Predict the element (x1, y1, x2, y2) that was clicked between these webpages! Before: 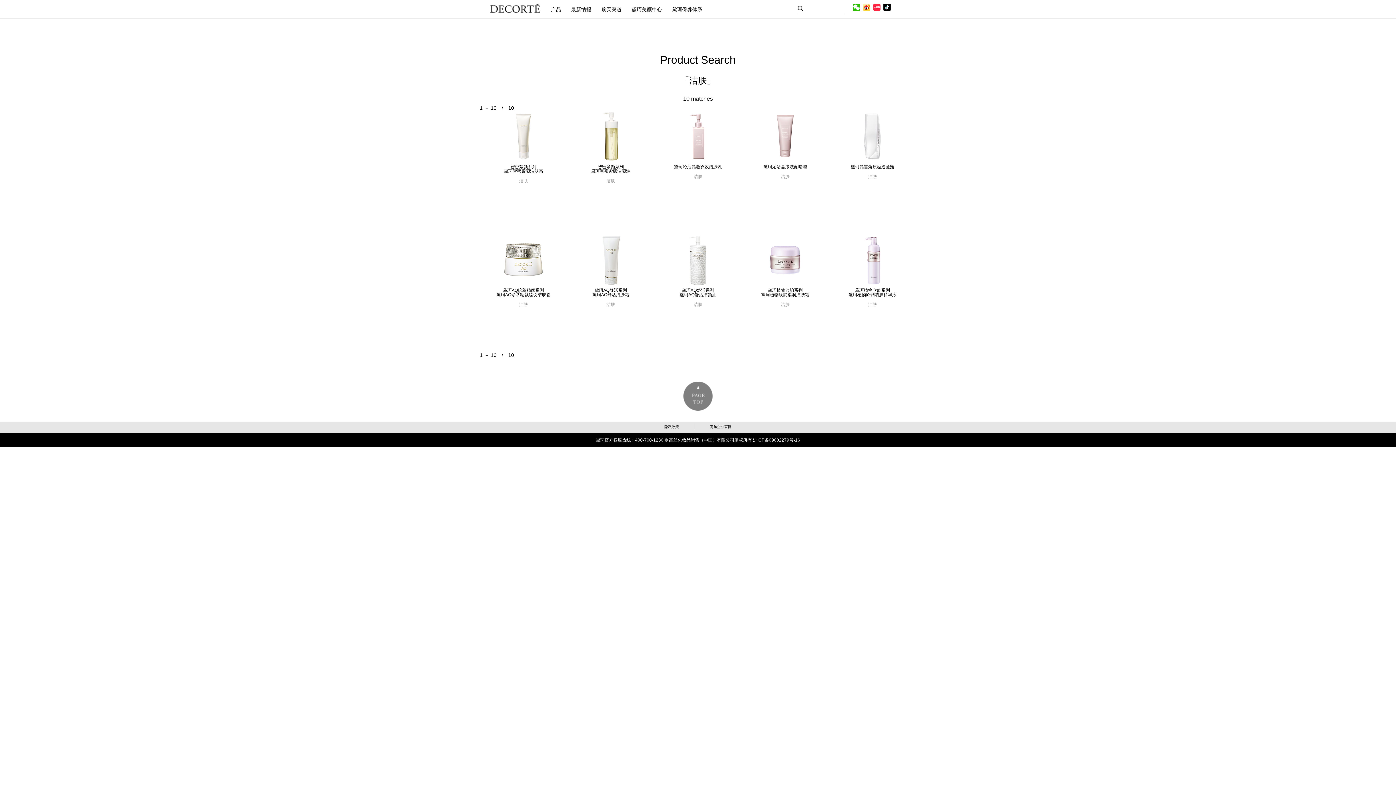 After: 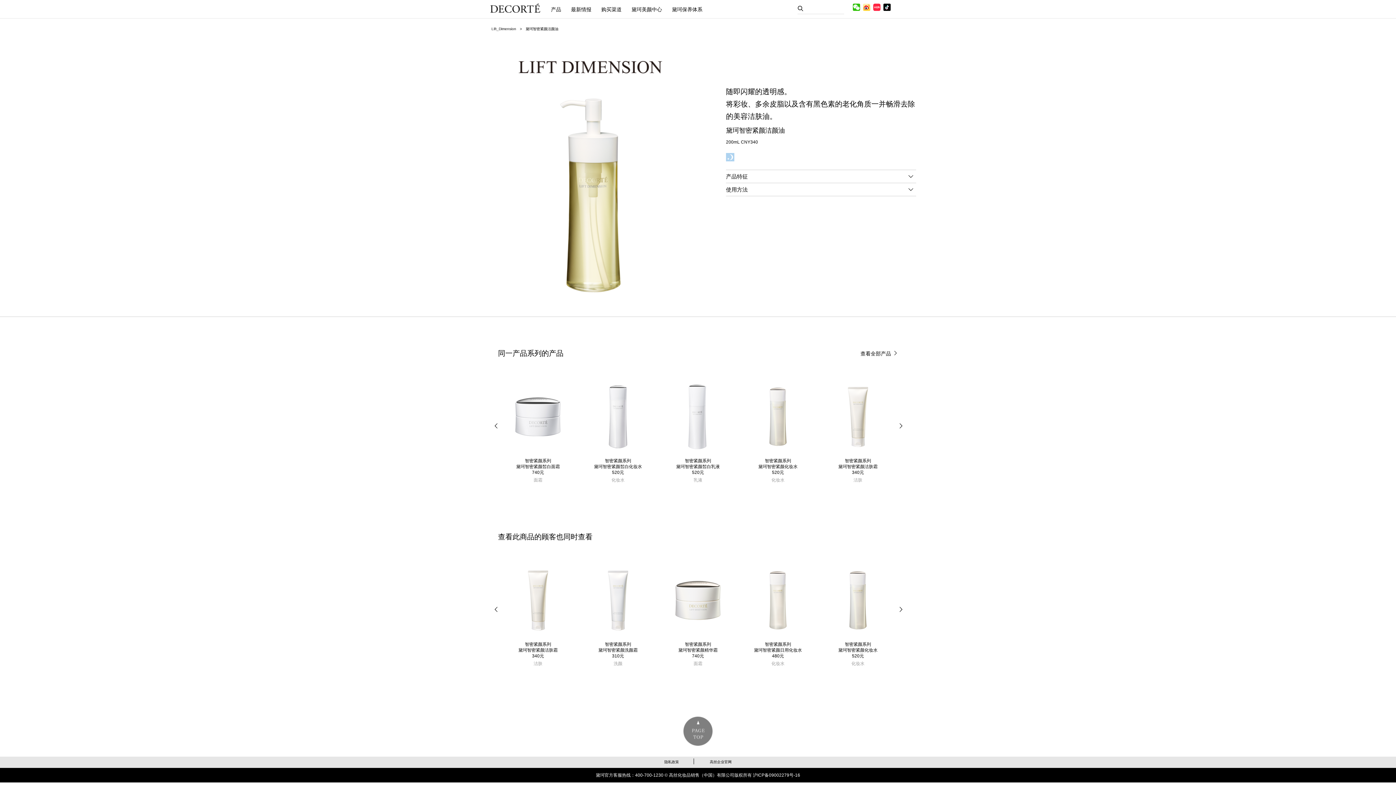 Action: bbox: (583, 158, 638, 164)